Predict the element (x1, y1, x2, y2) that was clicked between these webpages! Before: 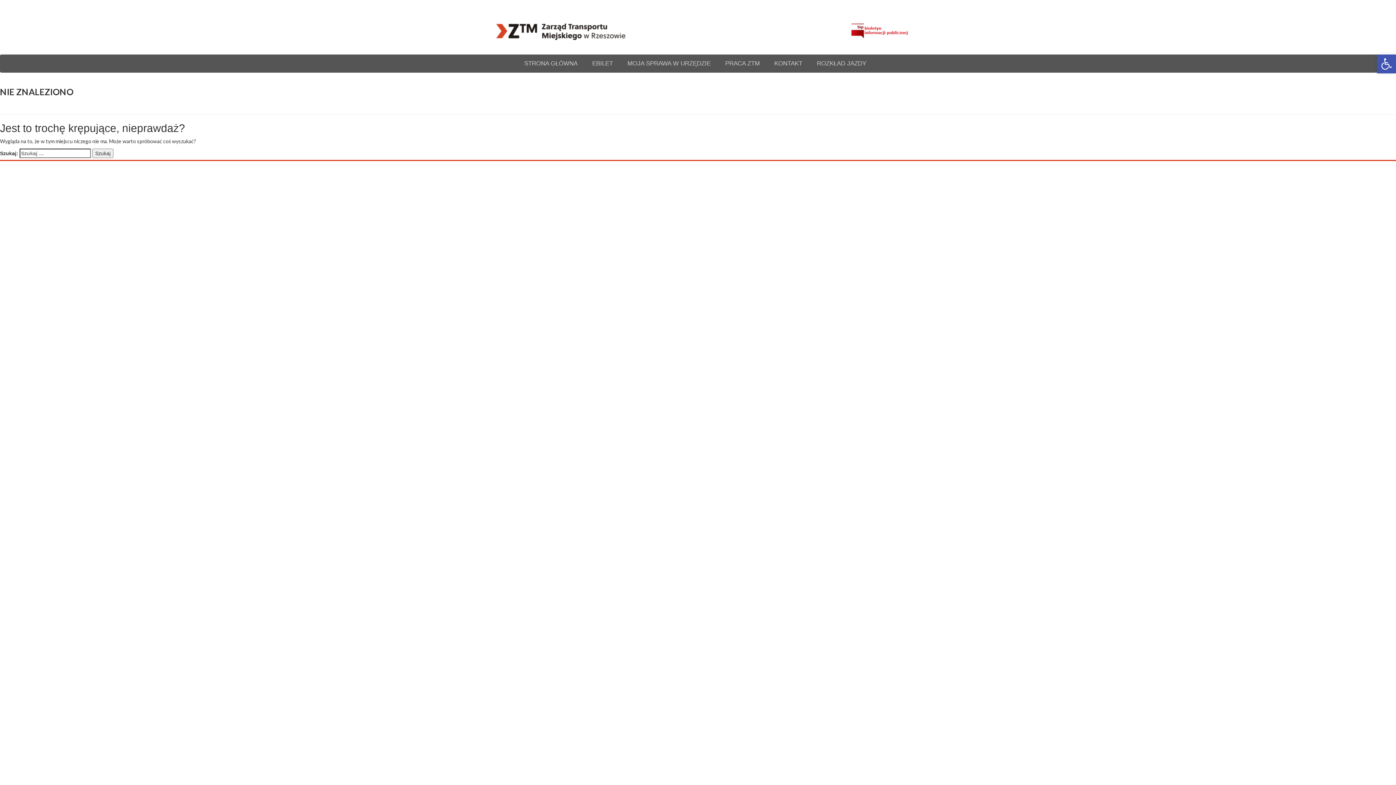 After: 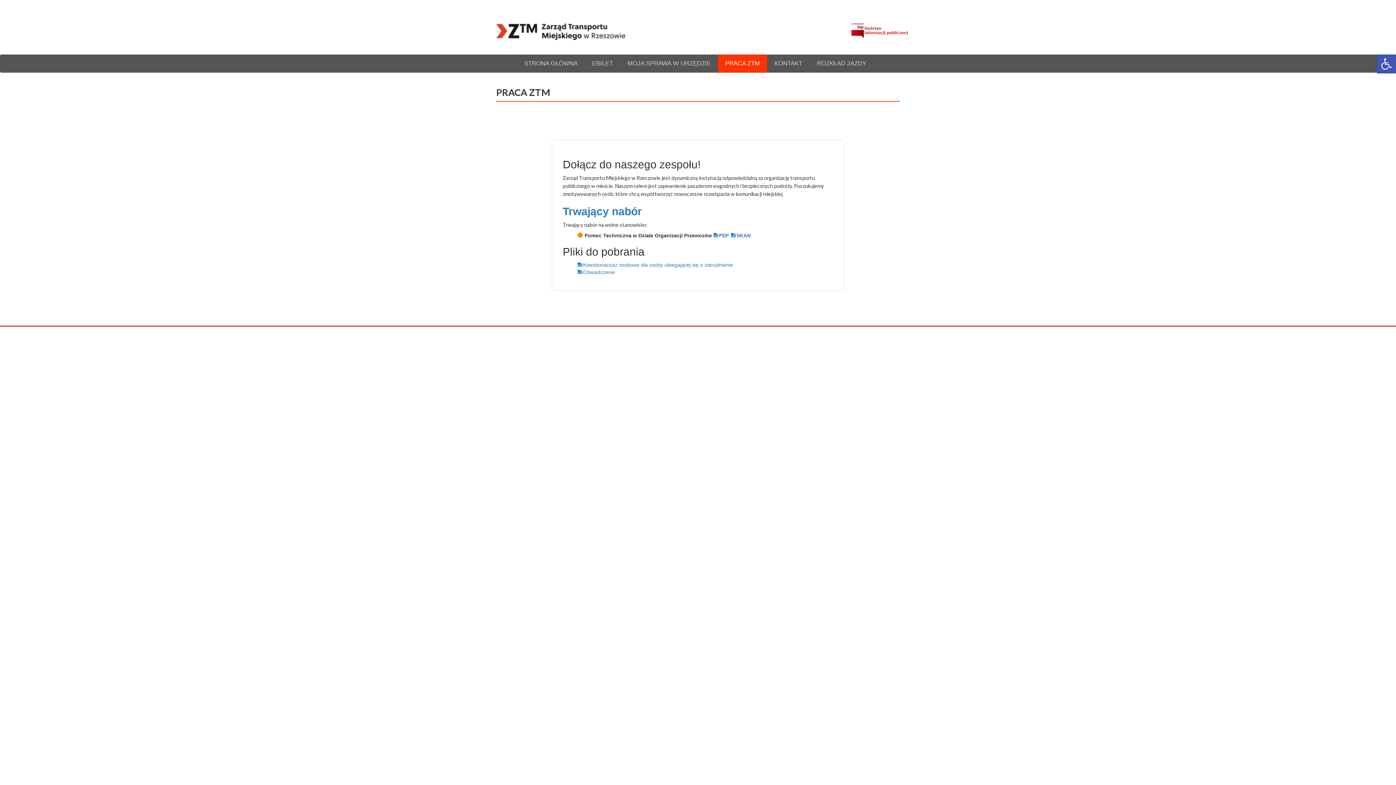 Action: label: PRACA ZTM bbox: (718, 54, 767, 72)